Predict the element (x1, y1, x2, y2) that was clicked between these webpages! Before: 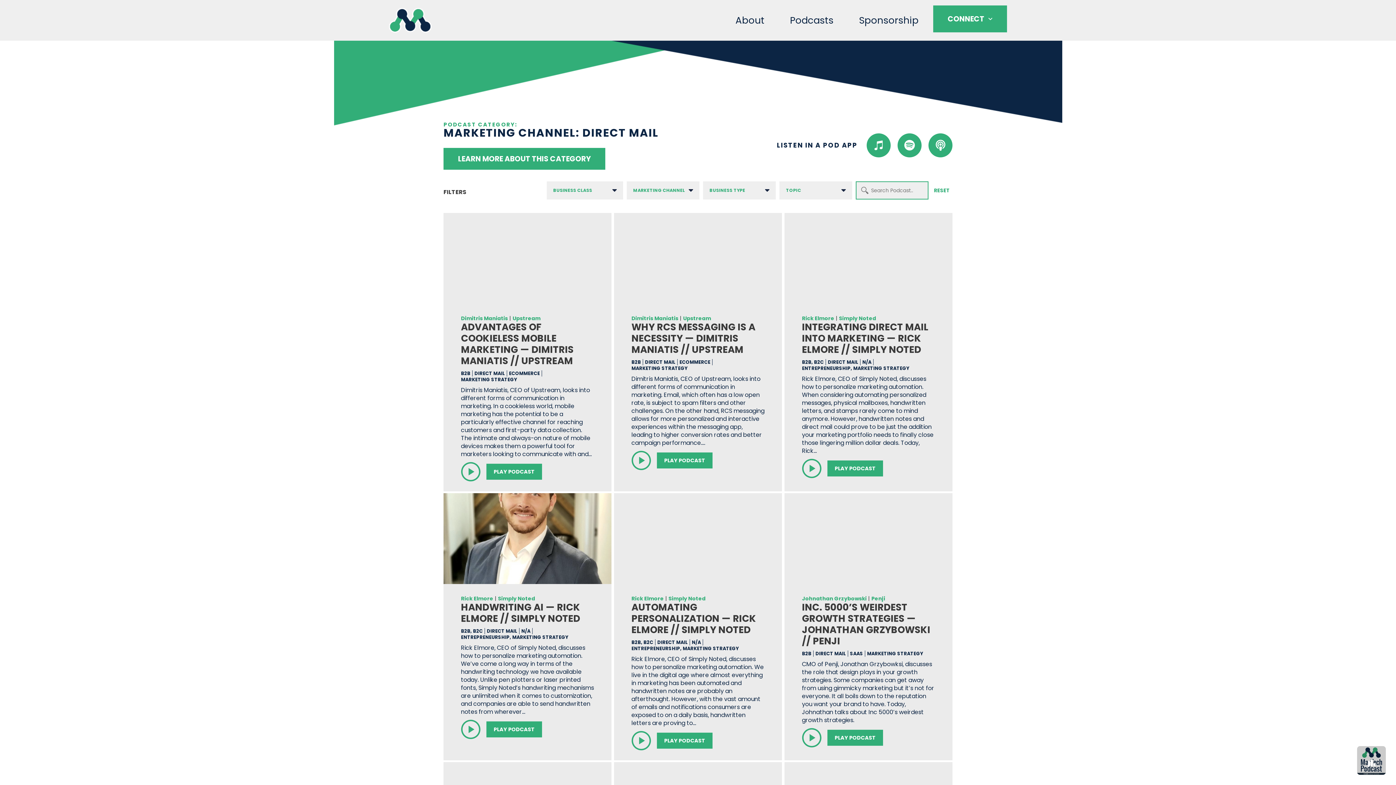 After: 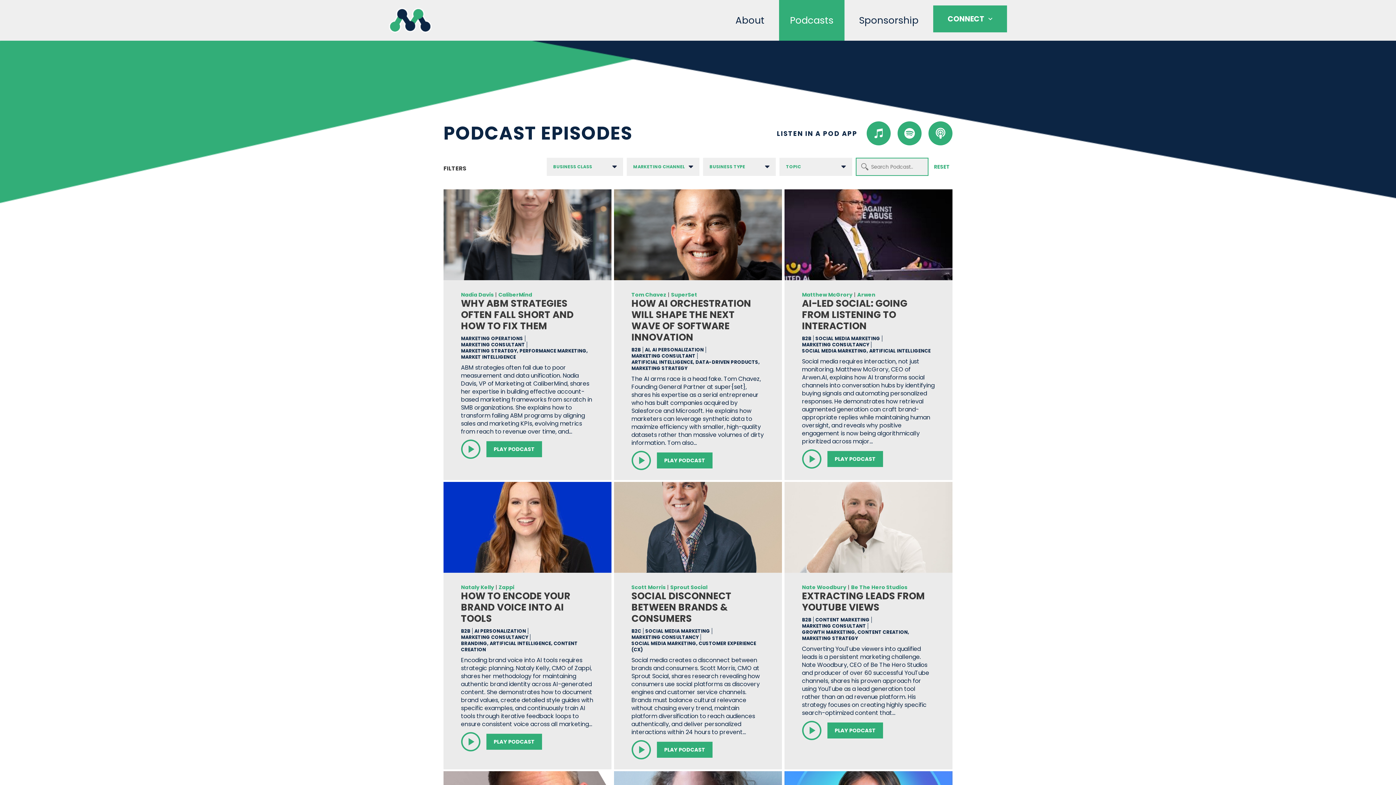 Action: label: Podcasts bbox: (779, 0, 844, 40)